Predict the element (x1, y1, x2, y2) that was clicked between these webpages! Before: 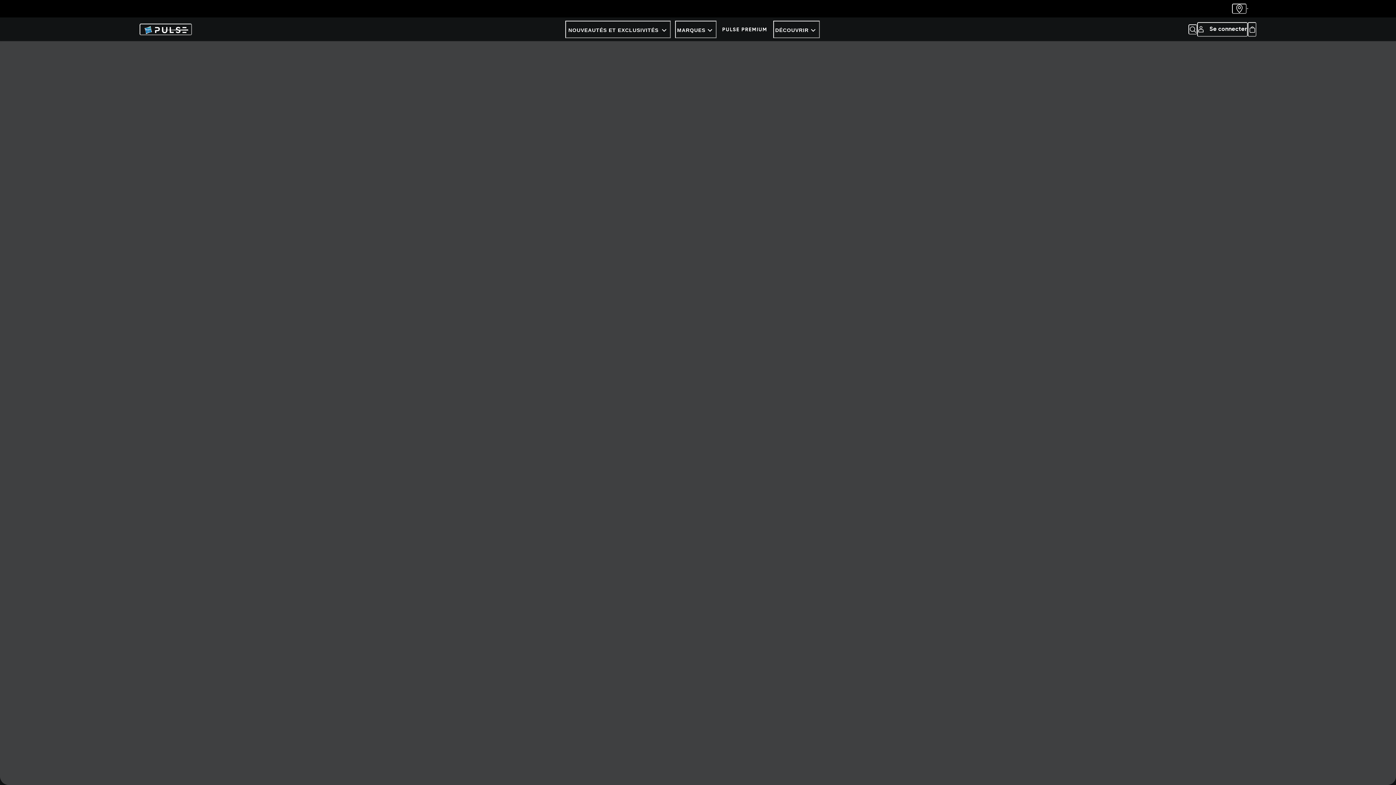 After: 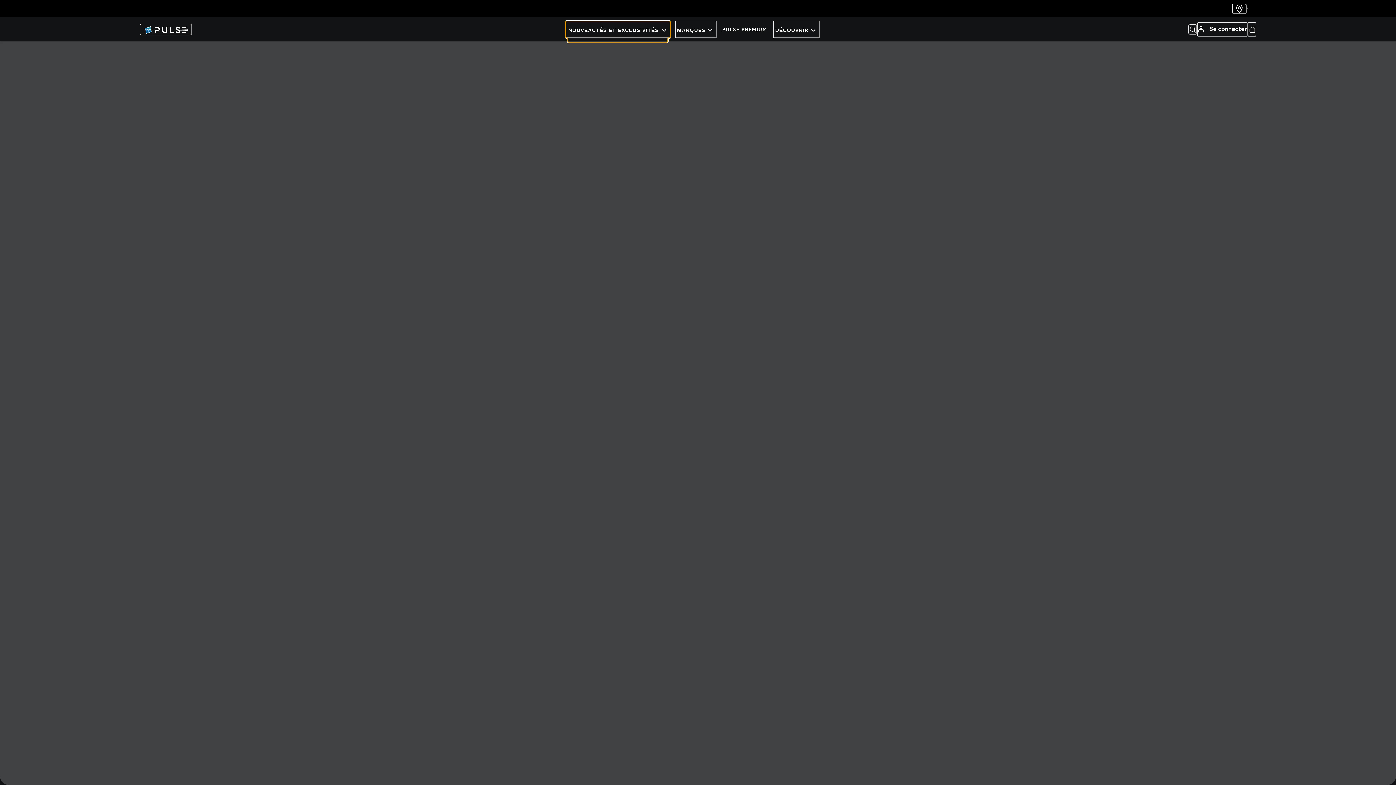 Action: bbox: (565, 20, 670, 38) label:  NOUVEAUTÉS ET EXCLUSIVITÉS 